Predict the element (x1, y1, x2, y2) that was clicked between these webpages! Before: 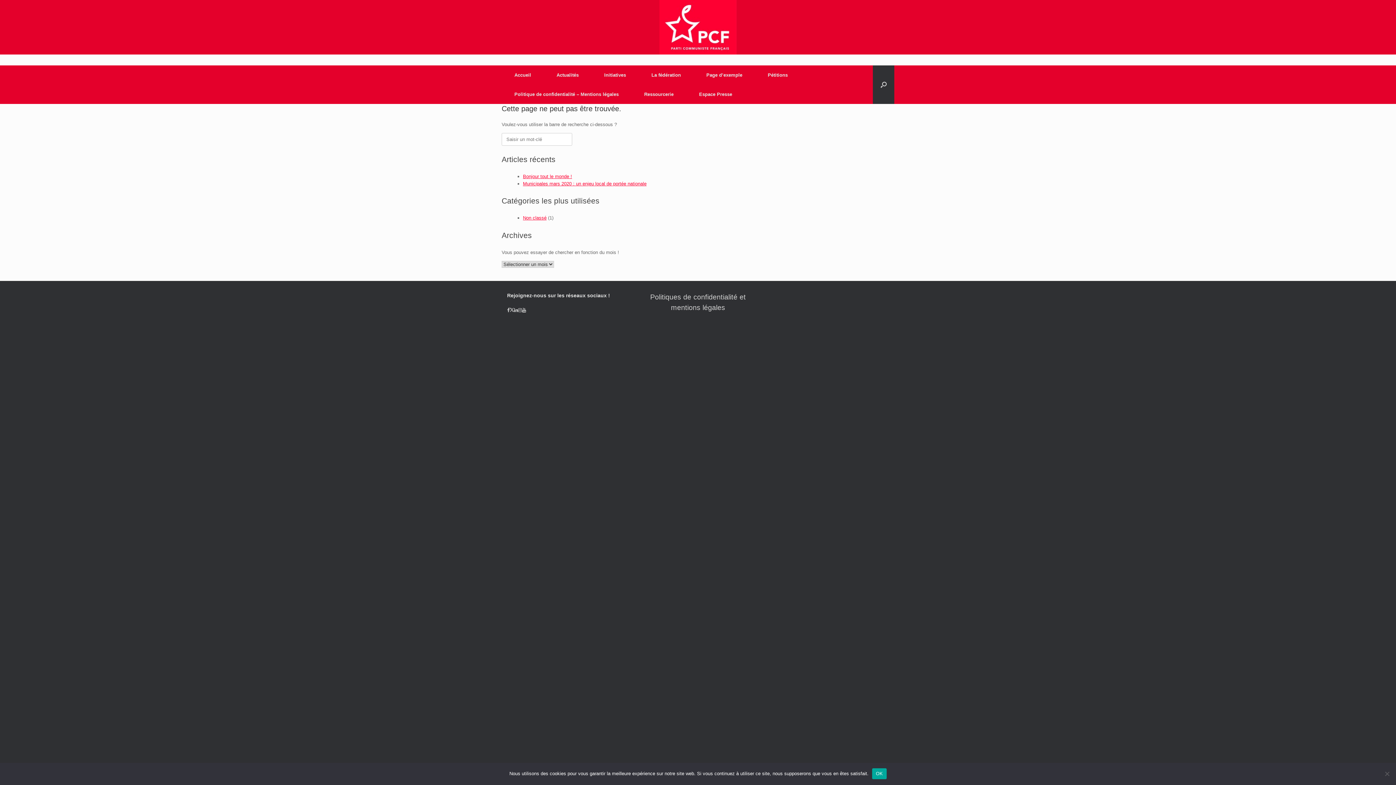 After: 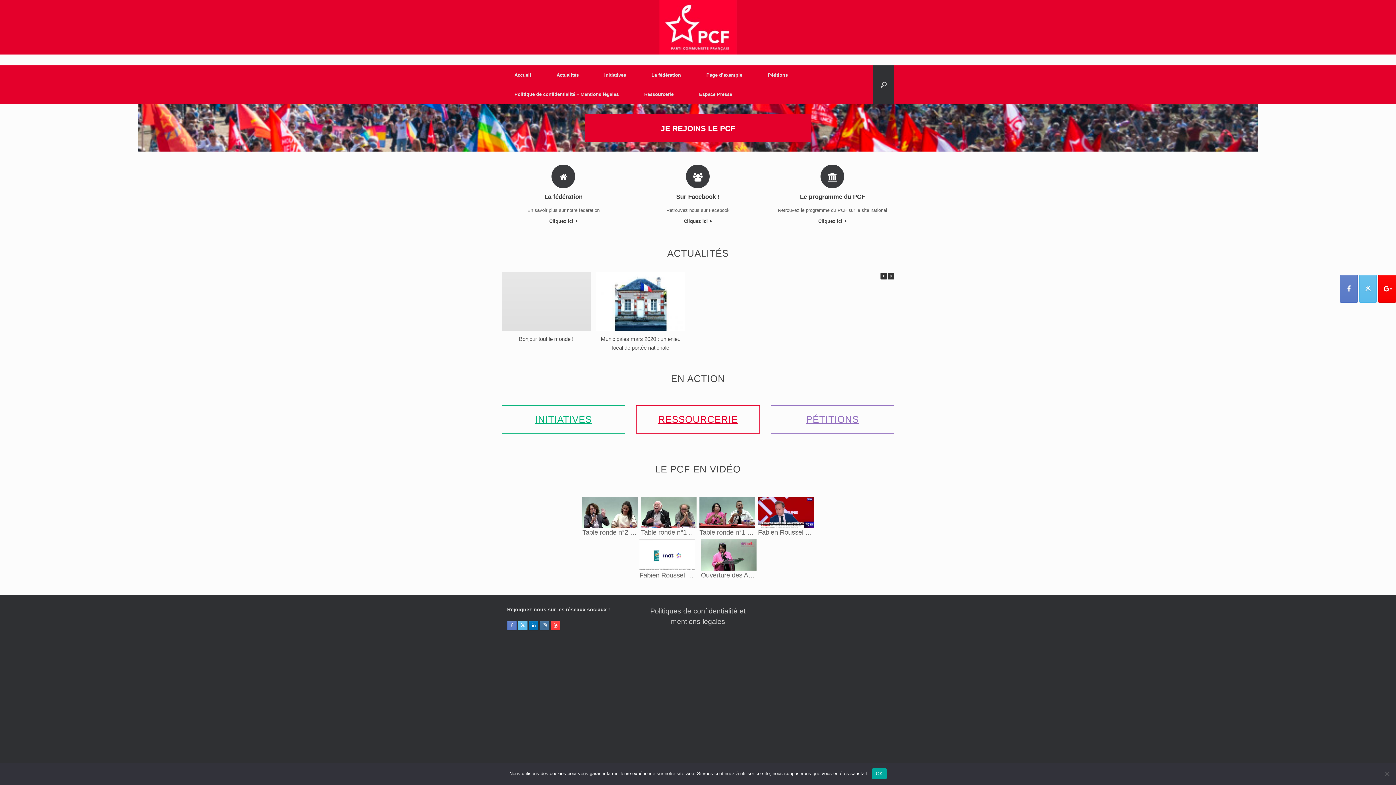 Action: label: Accueil bbox: (501, 65, 544, 84)